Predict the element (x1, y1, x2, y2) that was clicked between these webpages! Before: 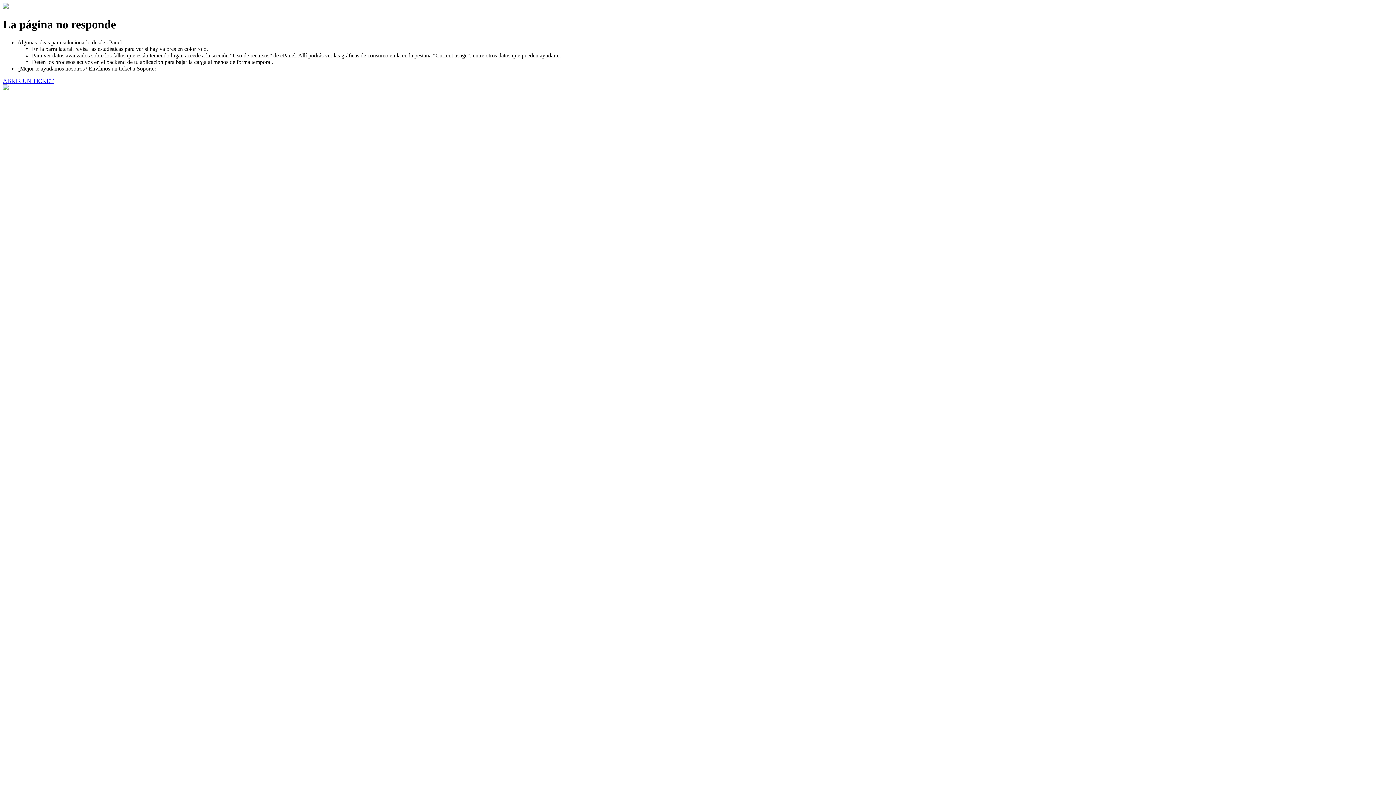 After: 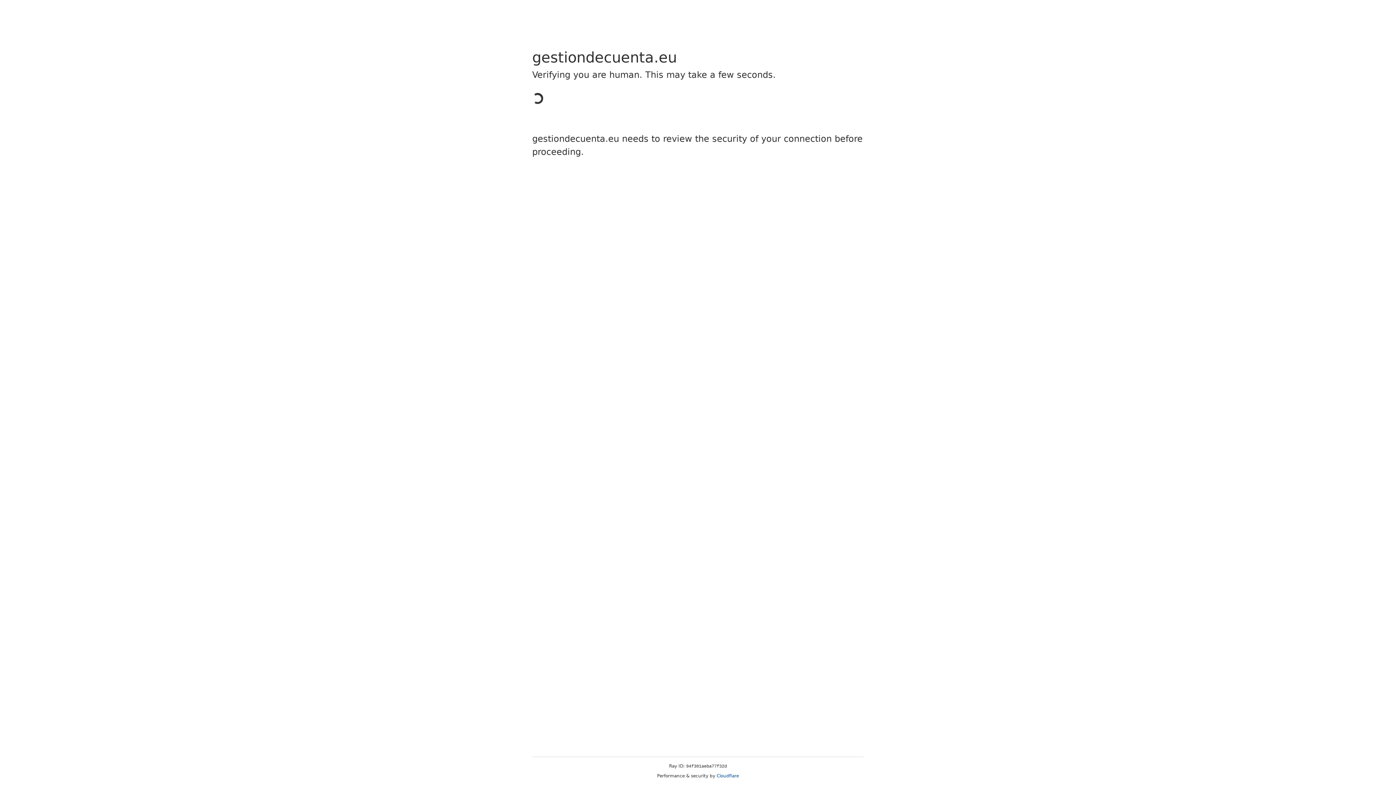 Action: label: ABRIR UN TICKET bbox: (2, 77, 53, 83)